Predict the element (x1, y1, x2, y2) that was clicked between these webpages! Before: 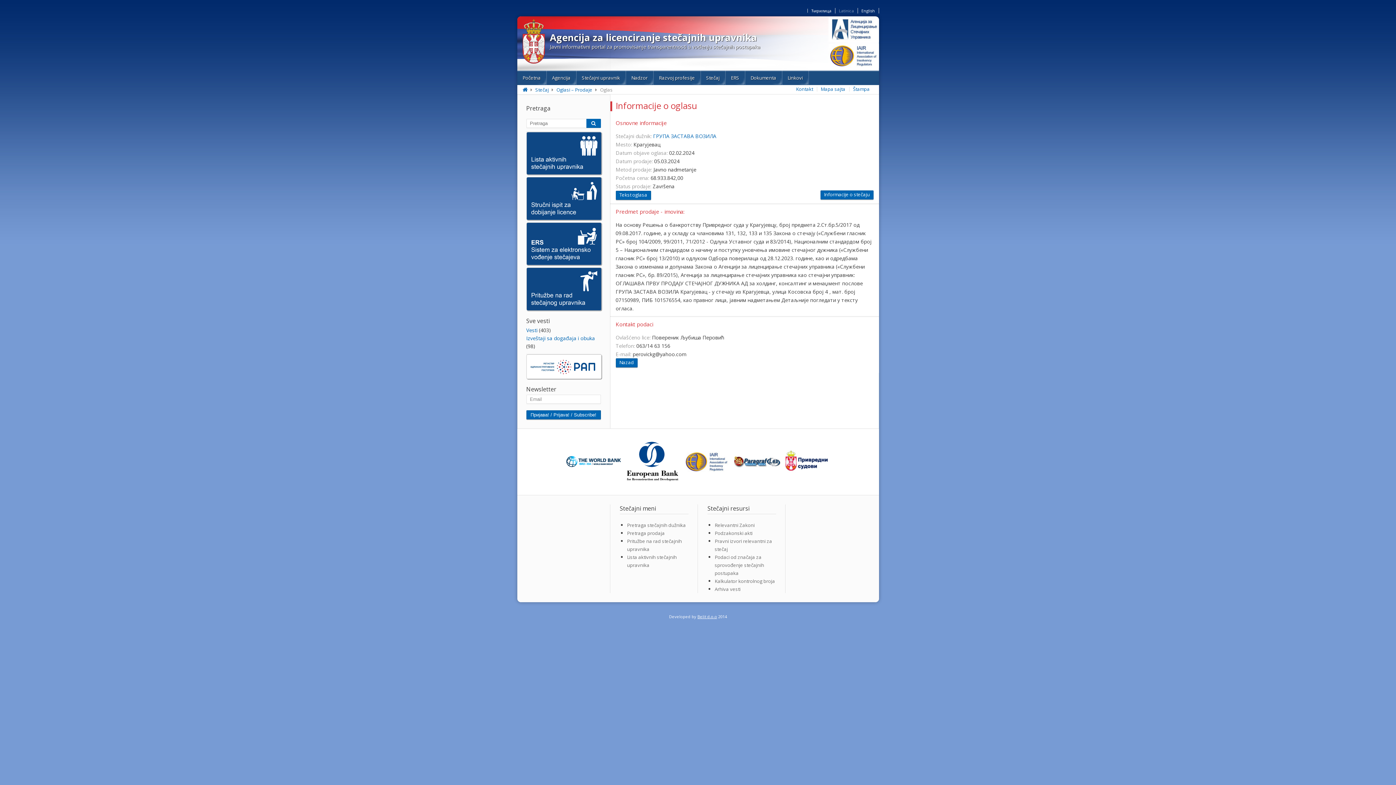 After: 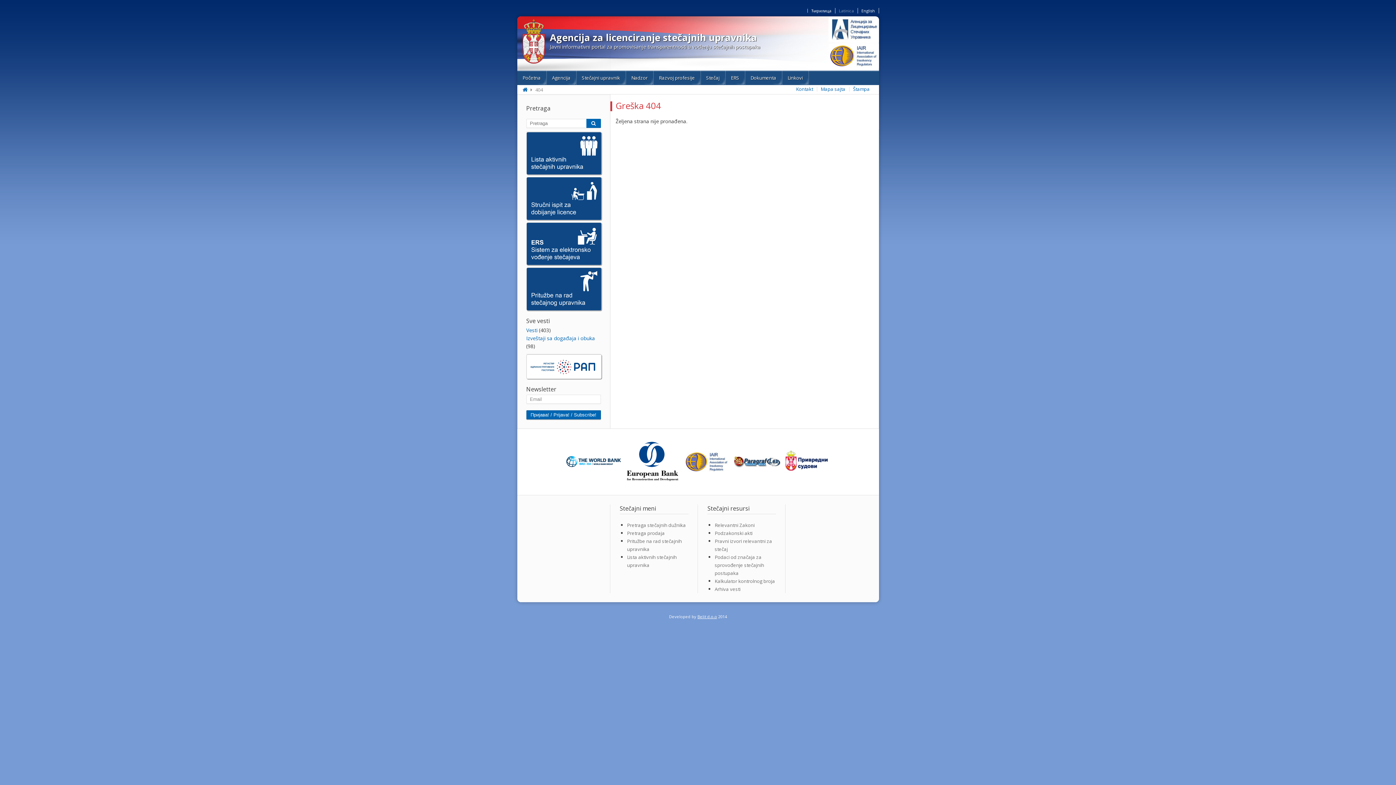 Action: label: Podzakonski akti bbox: (714, 529, 776, 537)